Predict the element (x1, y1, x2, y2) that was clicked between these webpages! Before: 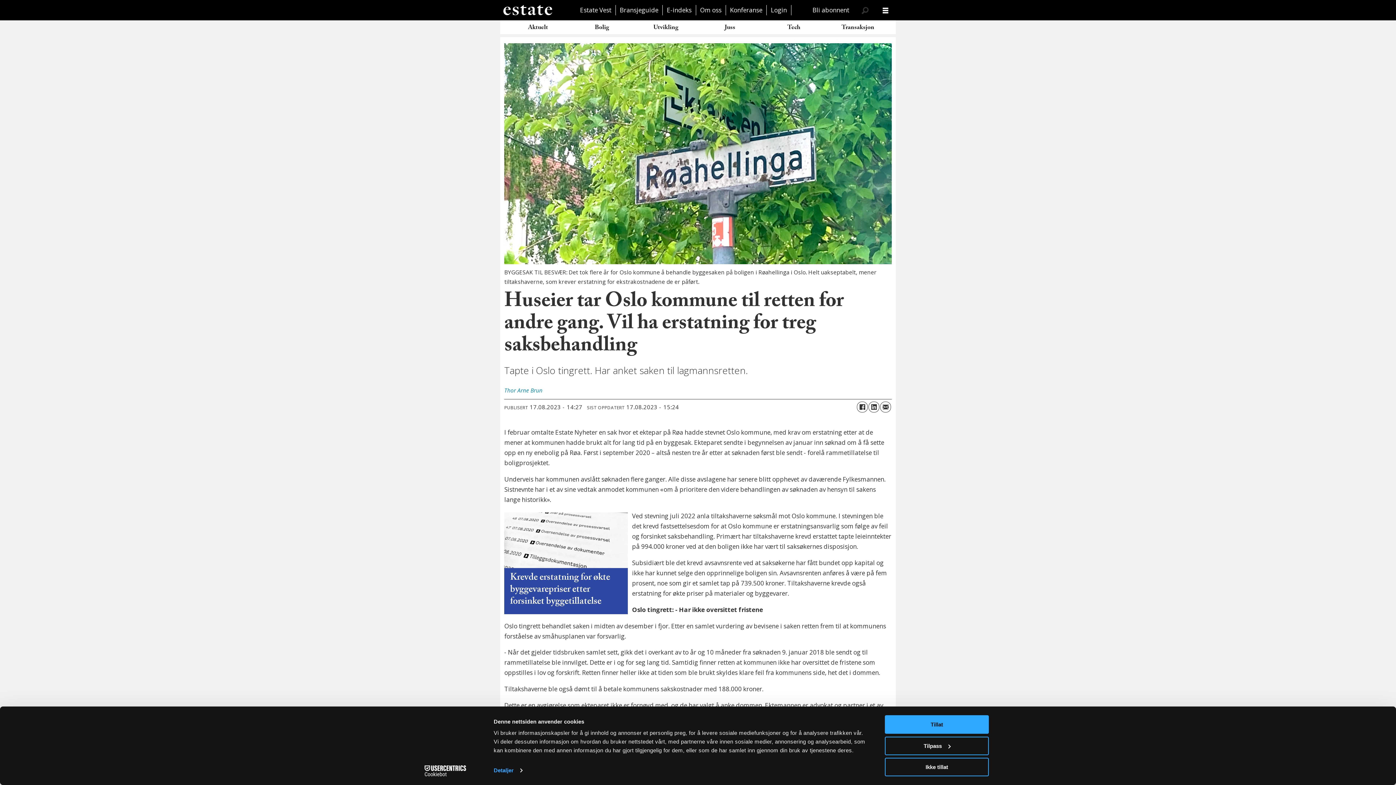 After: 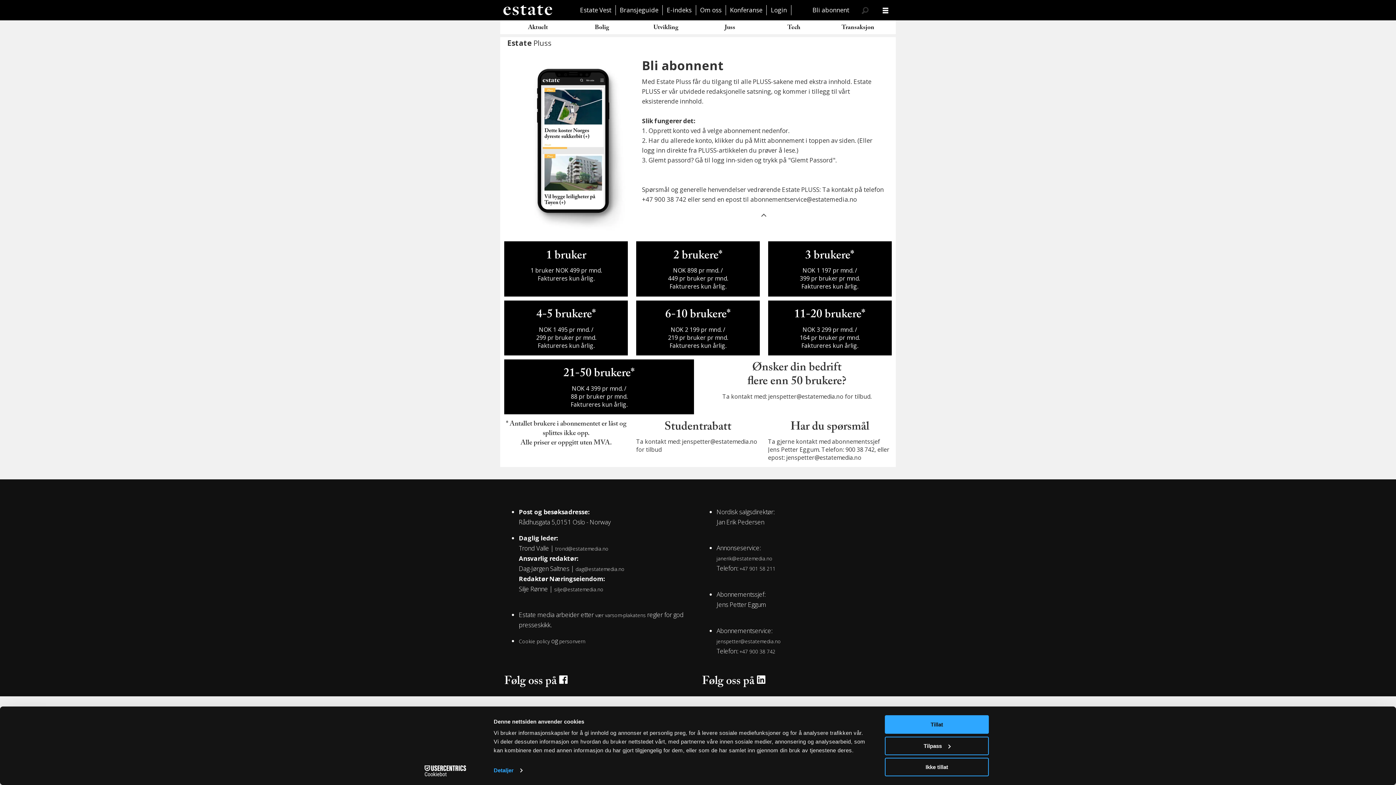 Action: label: Bli abonnent bbox: (806, 0, 855, 20)